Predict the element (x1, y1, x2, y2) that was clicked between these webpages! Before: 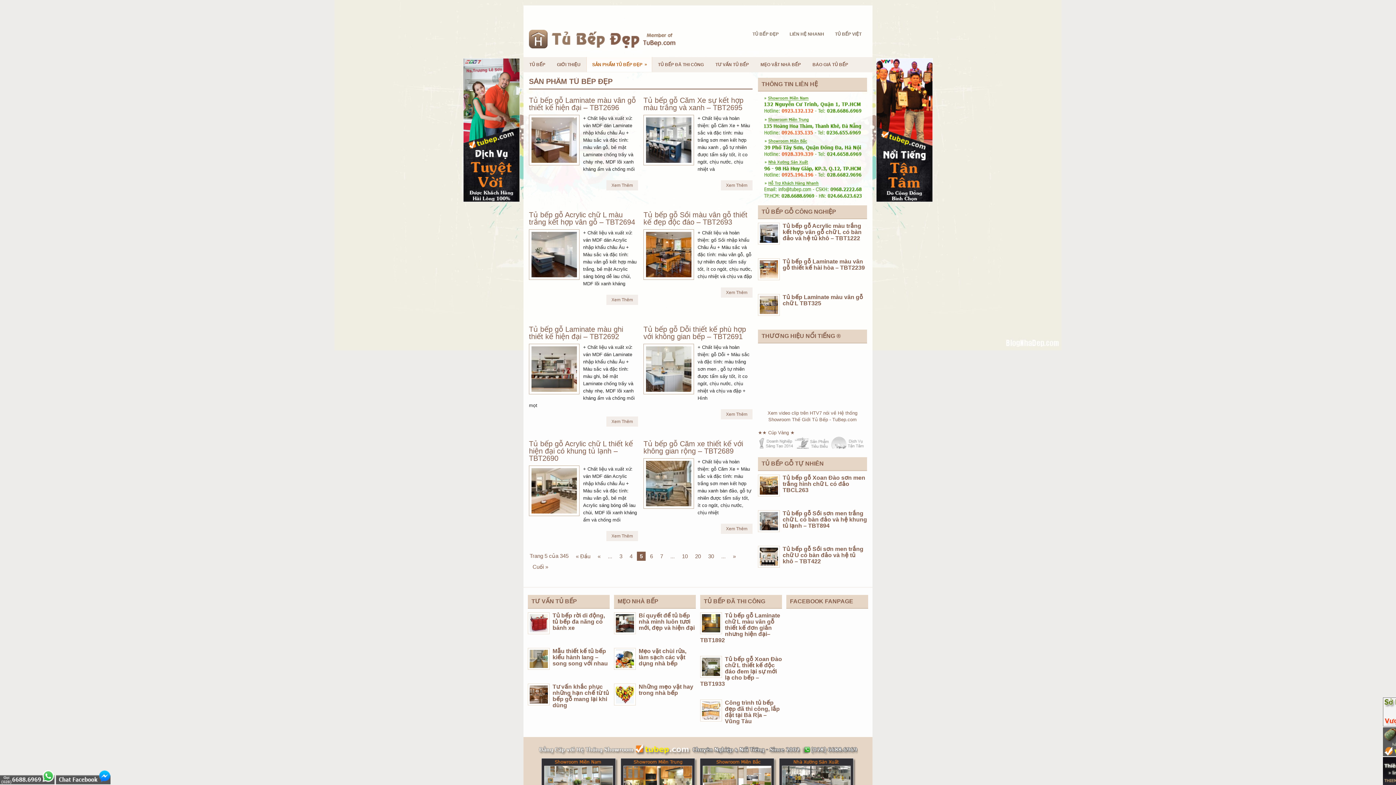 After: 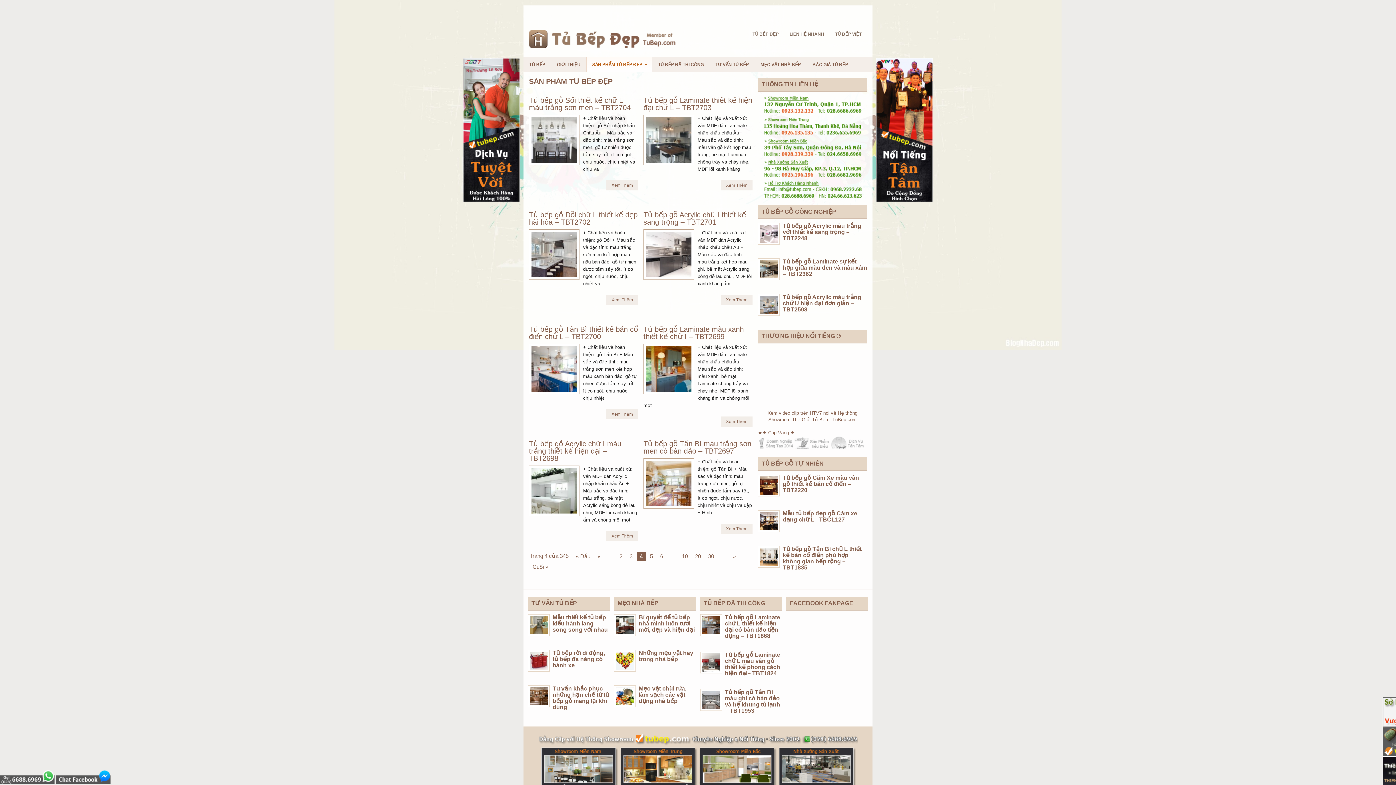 Action: bbox: (594, 552, 603, 561) label: «